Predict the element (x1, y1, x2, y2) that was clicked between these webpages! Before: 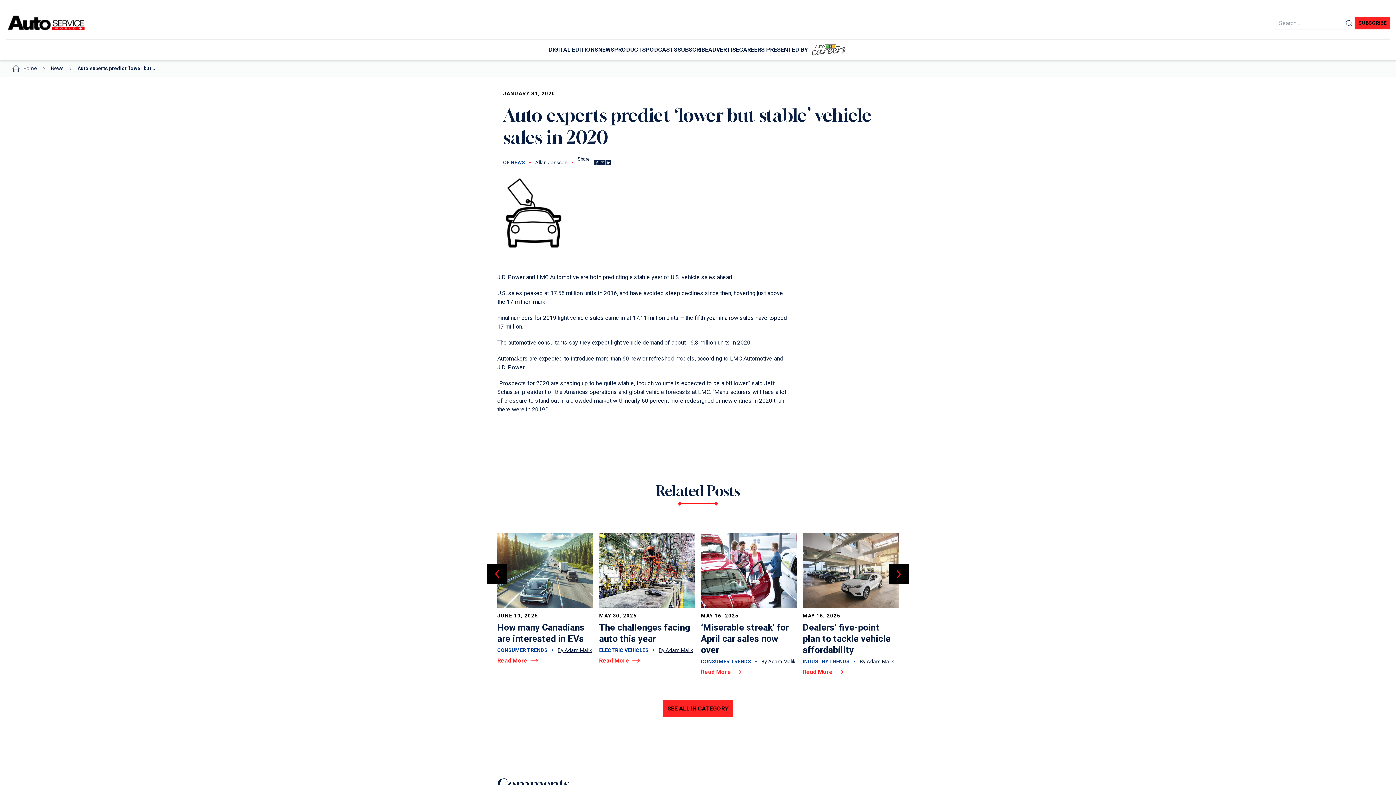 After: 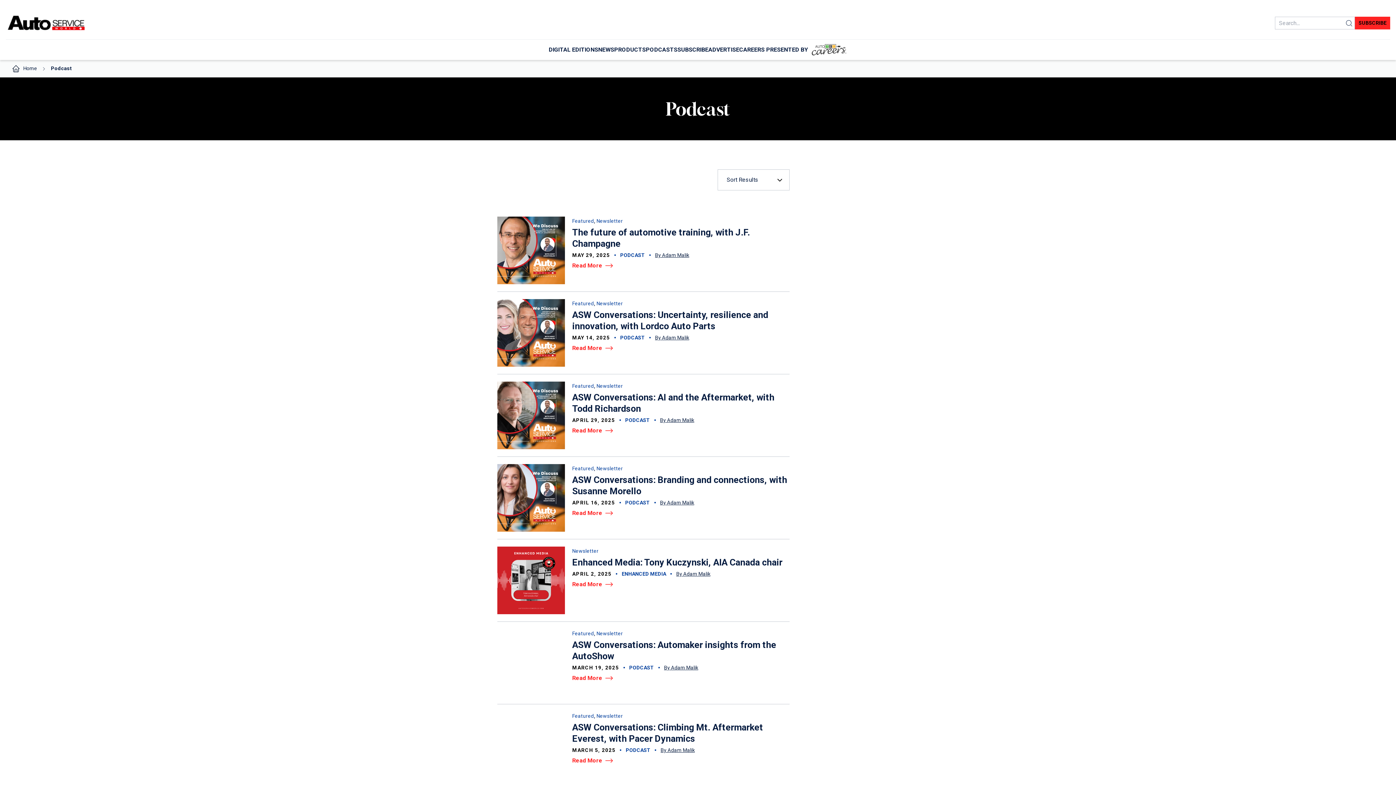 Action: label: PODCASTS bbox: (646, 39, 677, 59)